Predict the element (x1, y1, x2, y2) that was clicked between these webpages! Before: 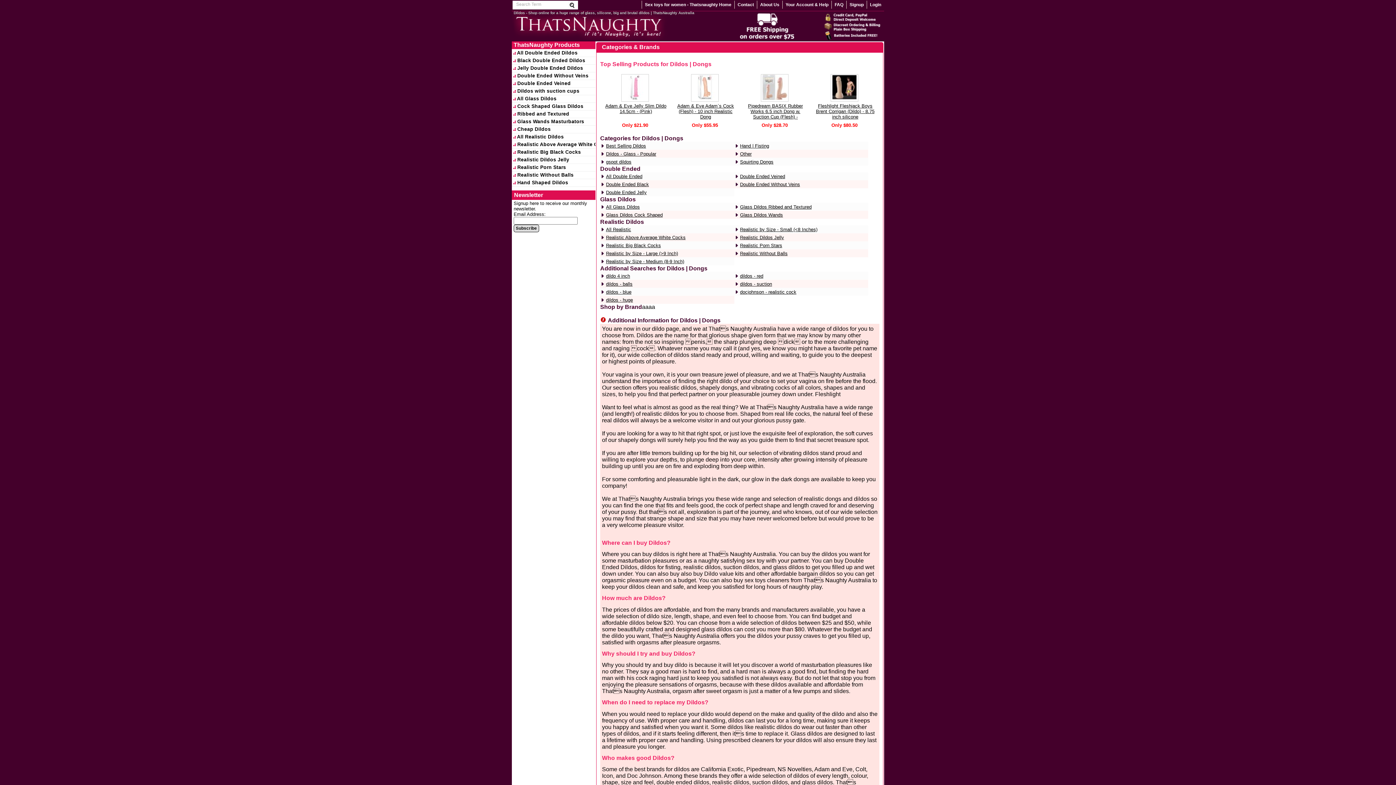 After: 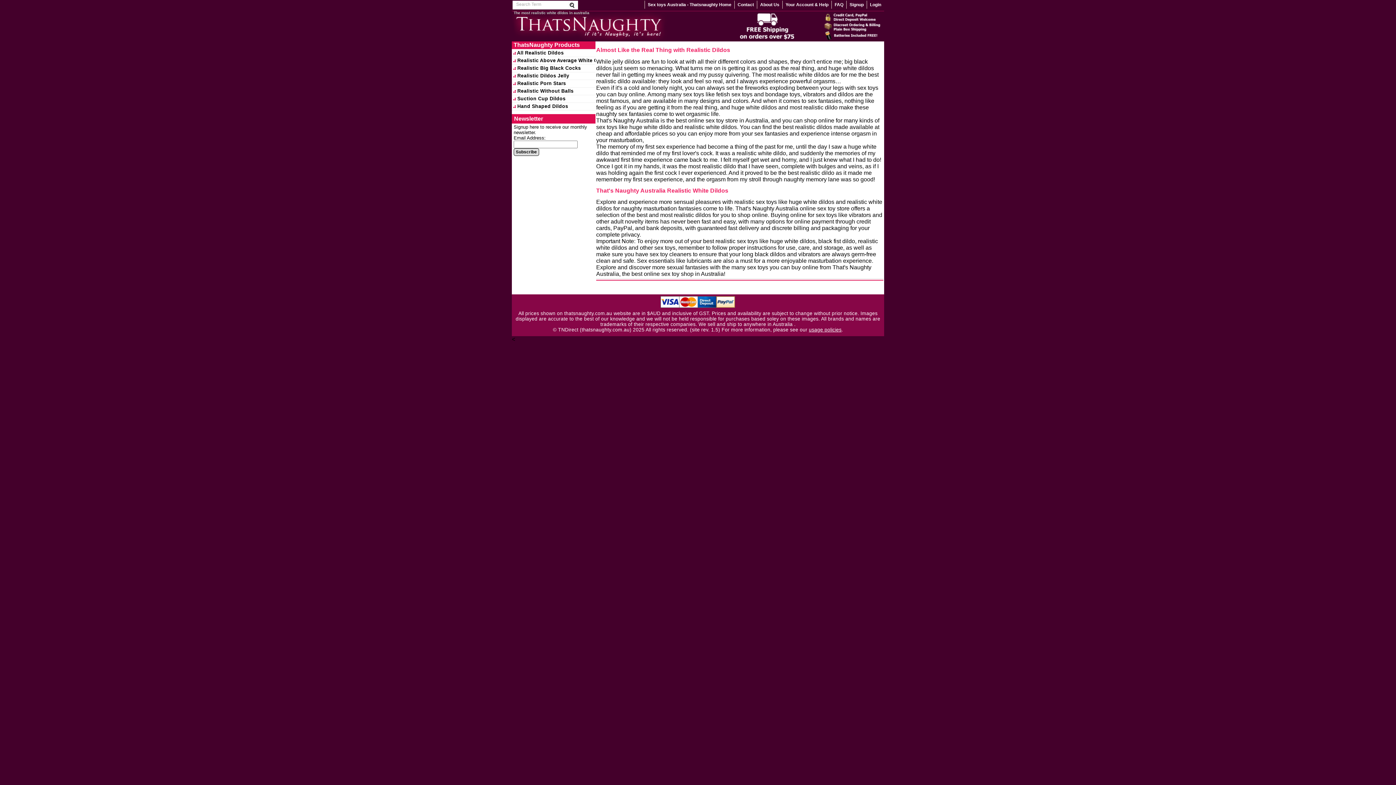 Action: label: Realistic Above Average White Cocks bbox: (606, 234, 685, 240)